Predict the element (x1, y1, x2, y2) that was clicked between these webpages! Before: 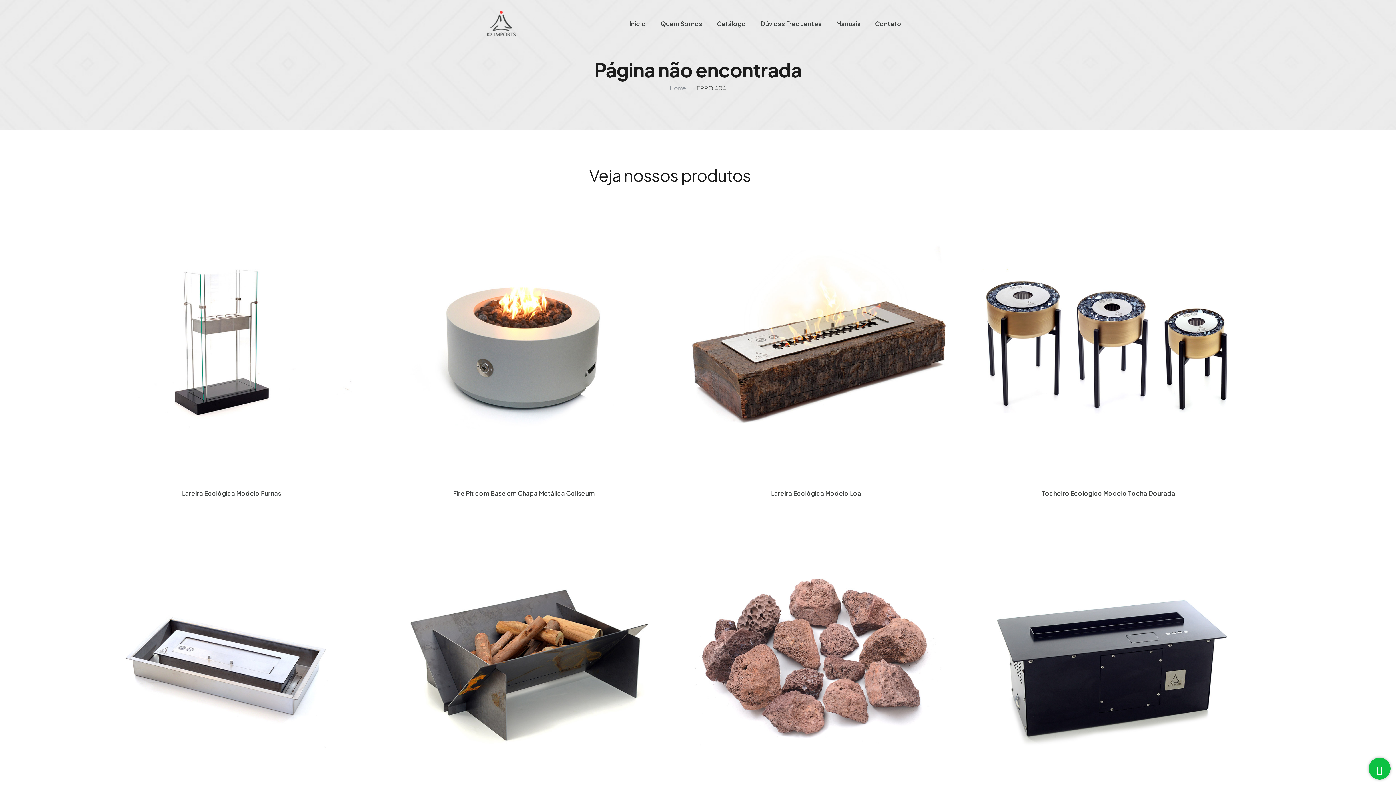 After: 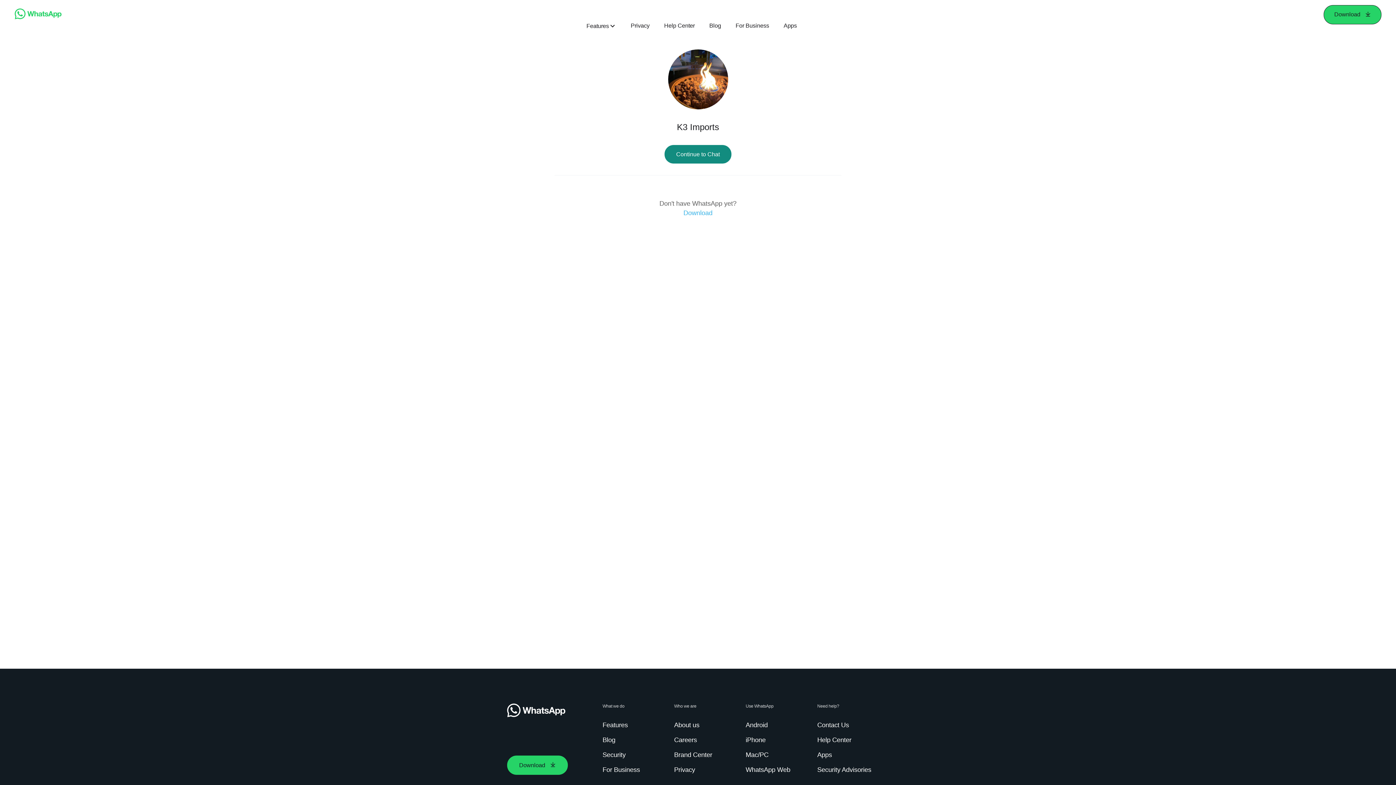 Action: bbox: (868, 0, 909, 47) label: Contato